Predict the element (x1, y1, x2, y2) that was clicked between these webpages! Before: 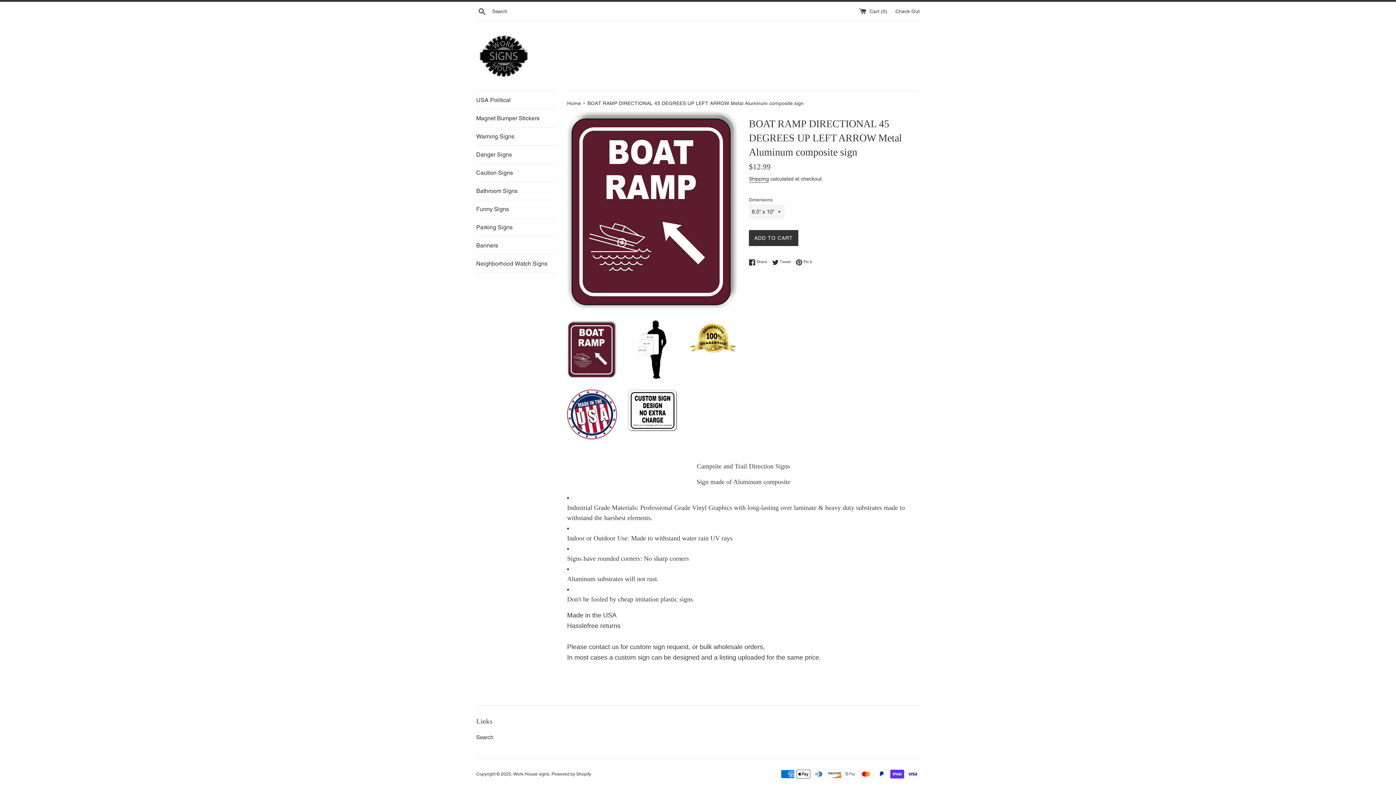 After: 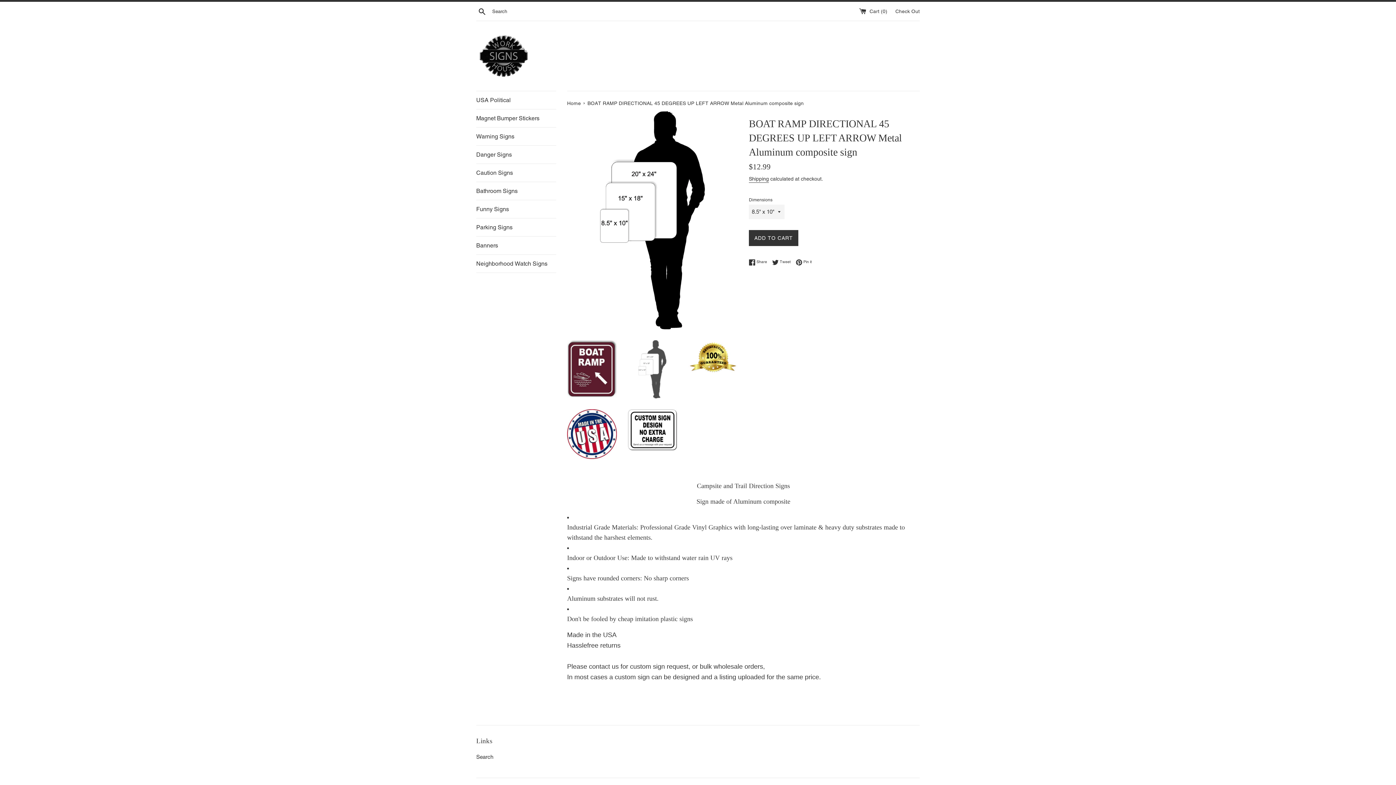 Action: bbox: (627, 320, 677, 378)